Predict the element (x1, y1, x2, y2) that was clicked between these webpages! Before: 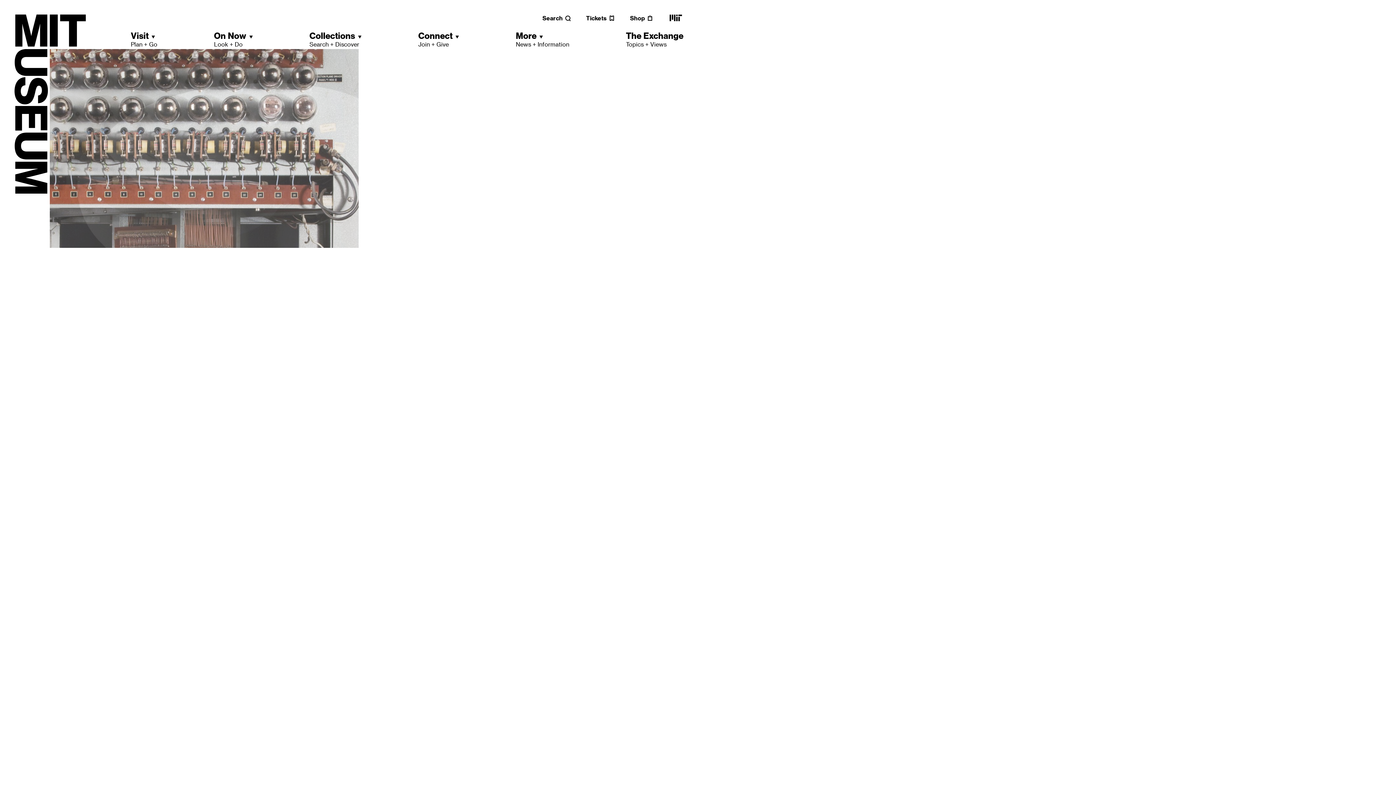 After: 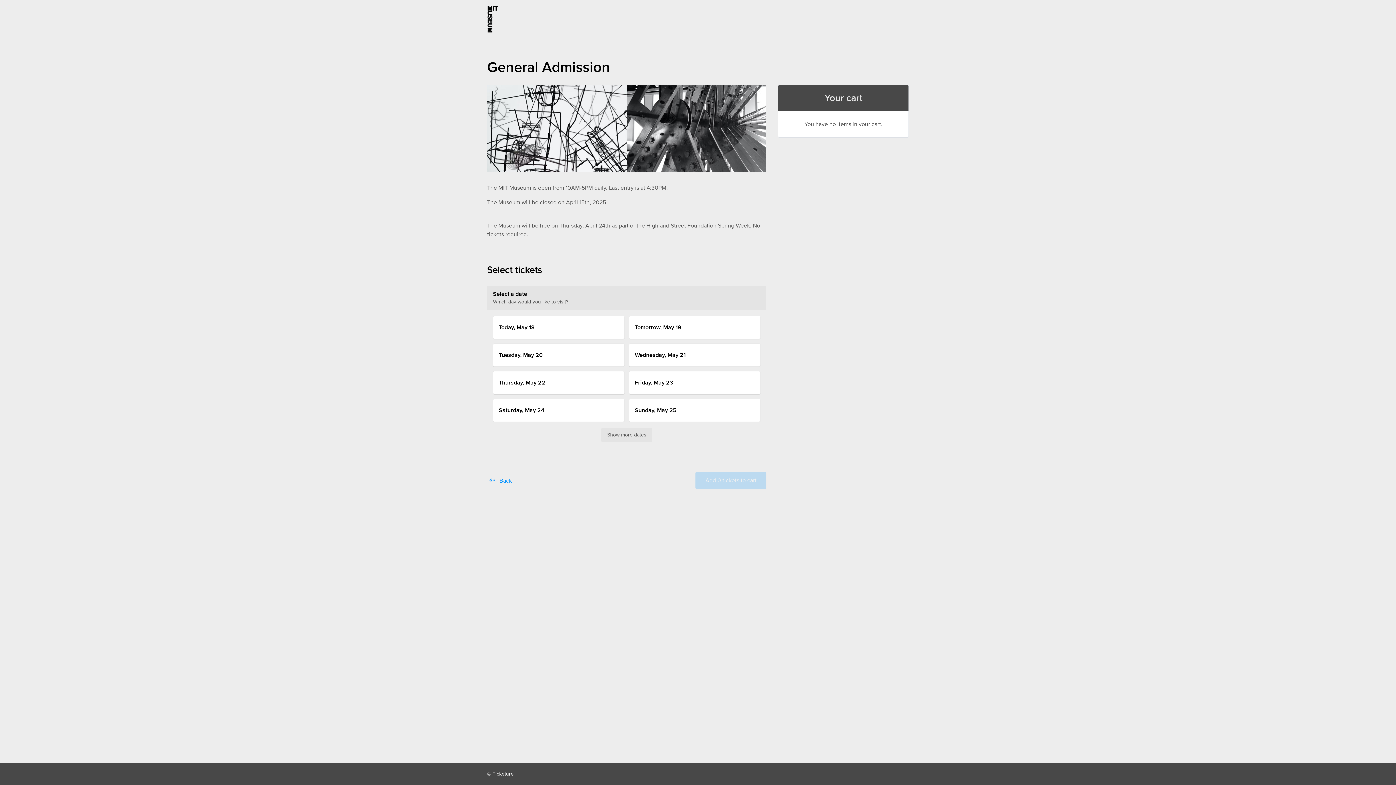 Action: label: Tickets bbox: (586, 14, 615, 21)